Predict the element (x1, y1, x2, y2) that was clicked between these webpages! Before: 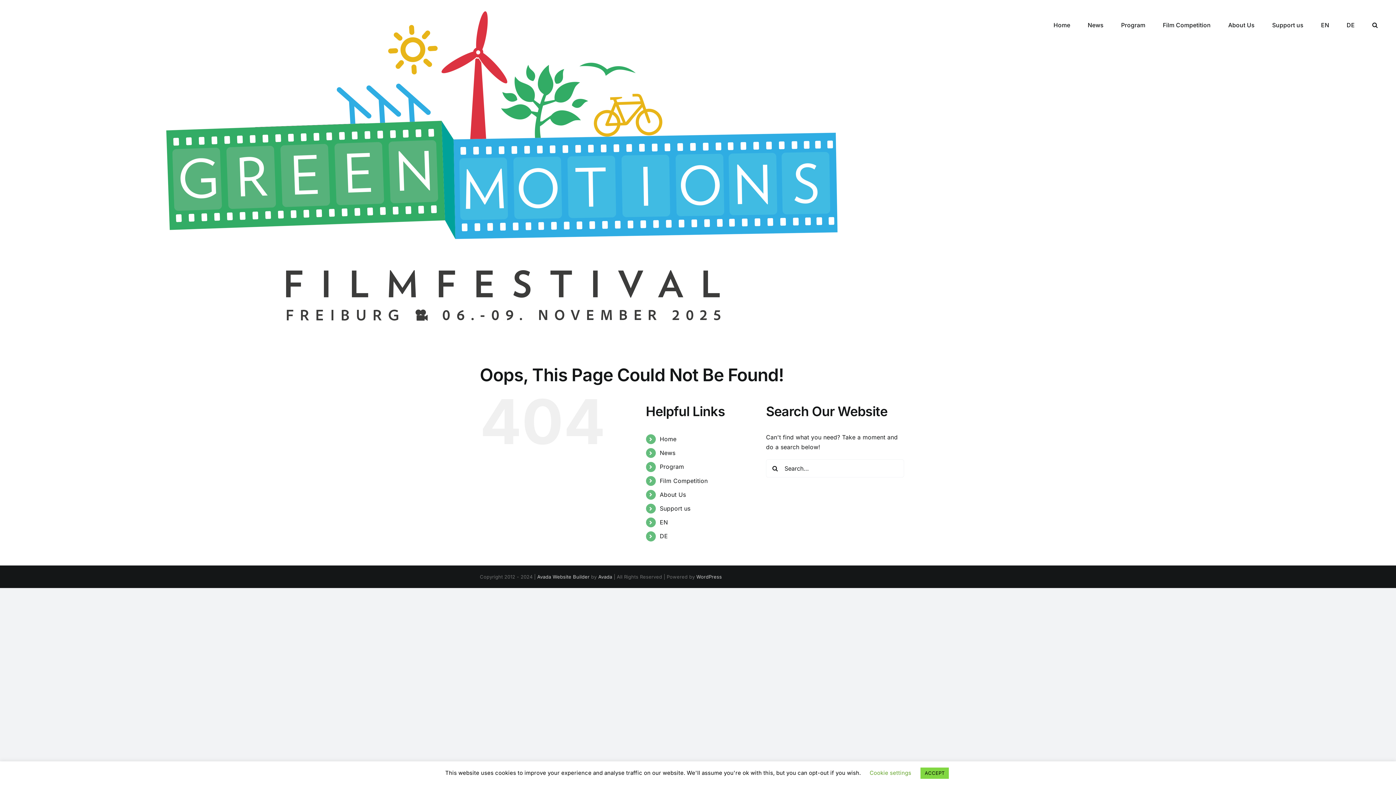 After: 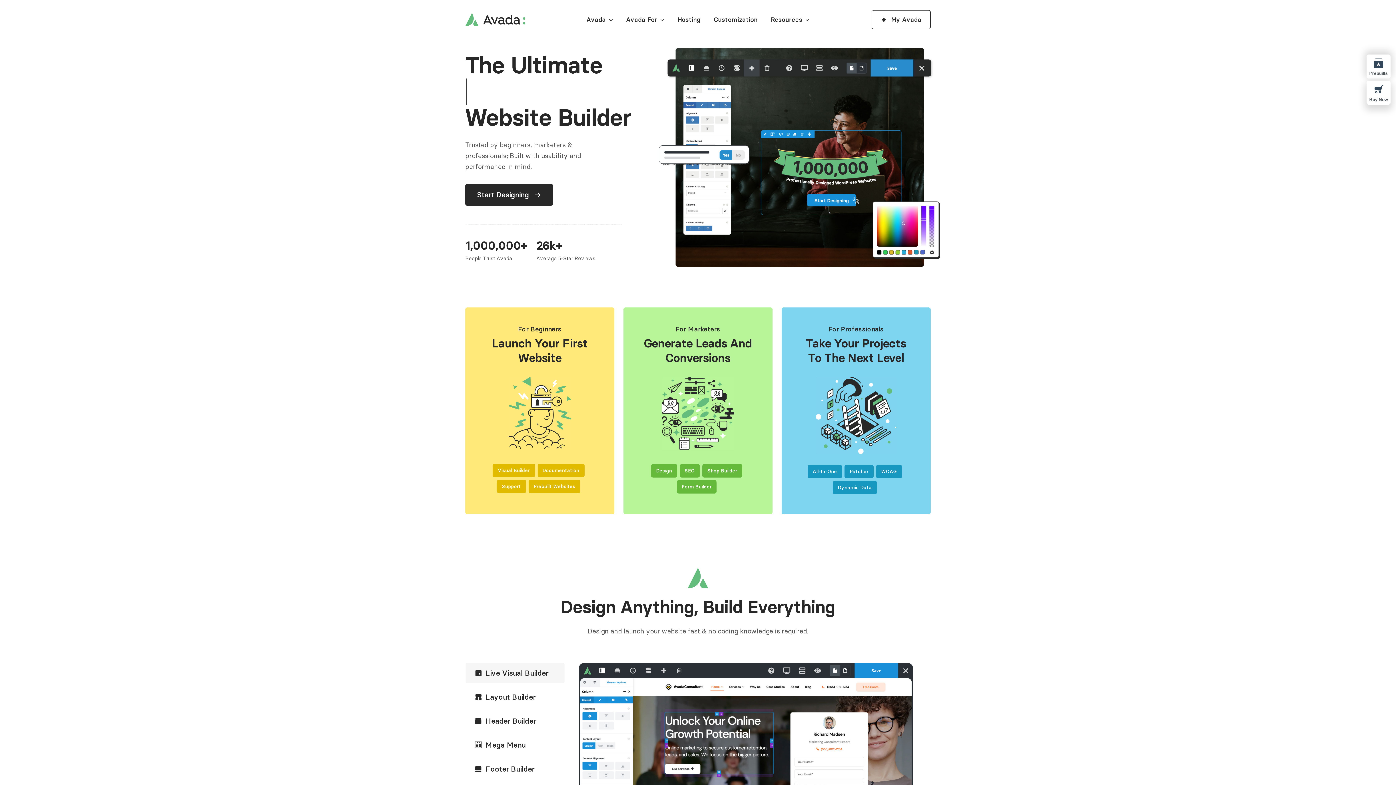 Action: label: Avada bbox: (598, 574, 612, 580)